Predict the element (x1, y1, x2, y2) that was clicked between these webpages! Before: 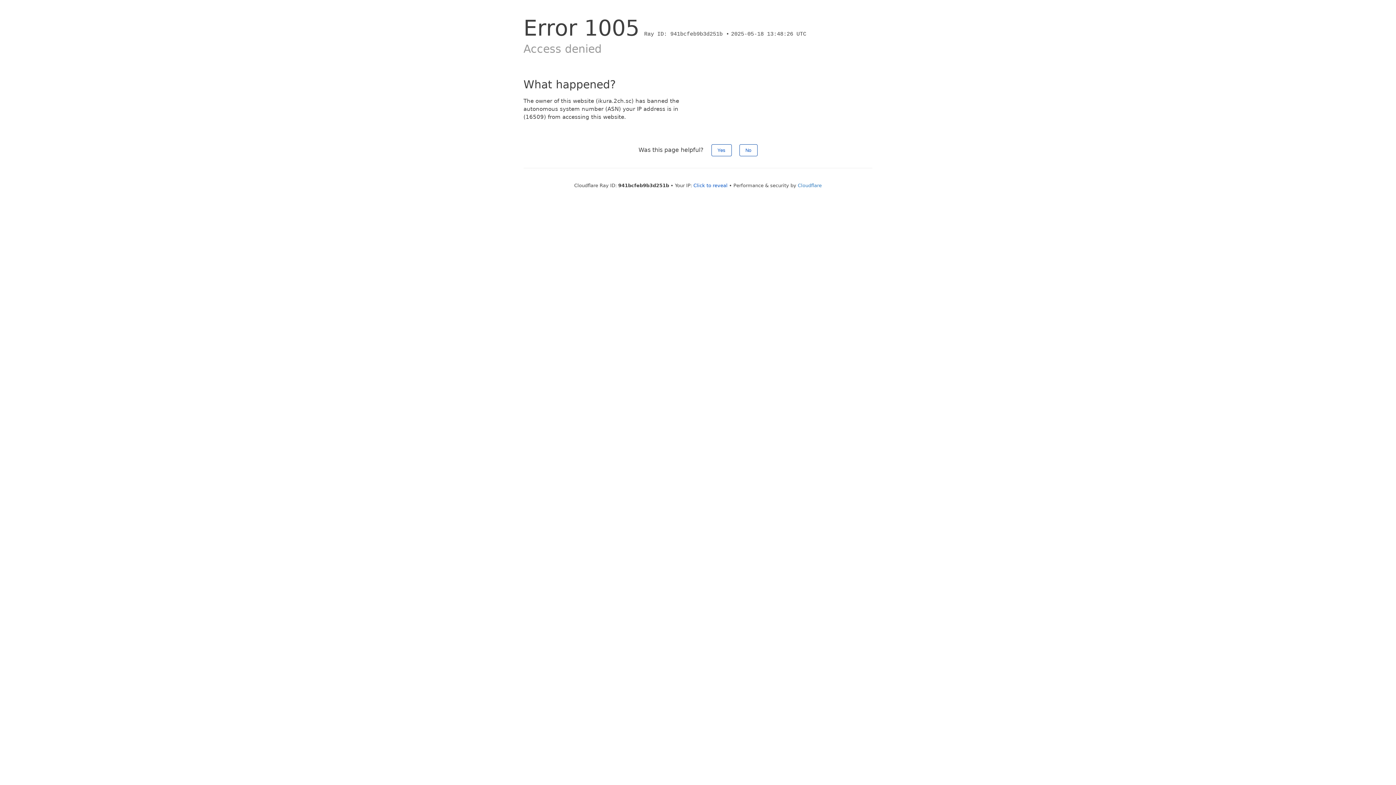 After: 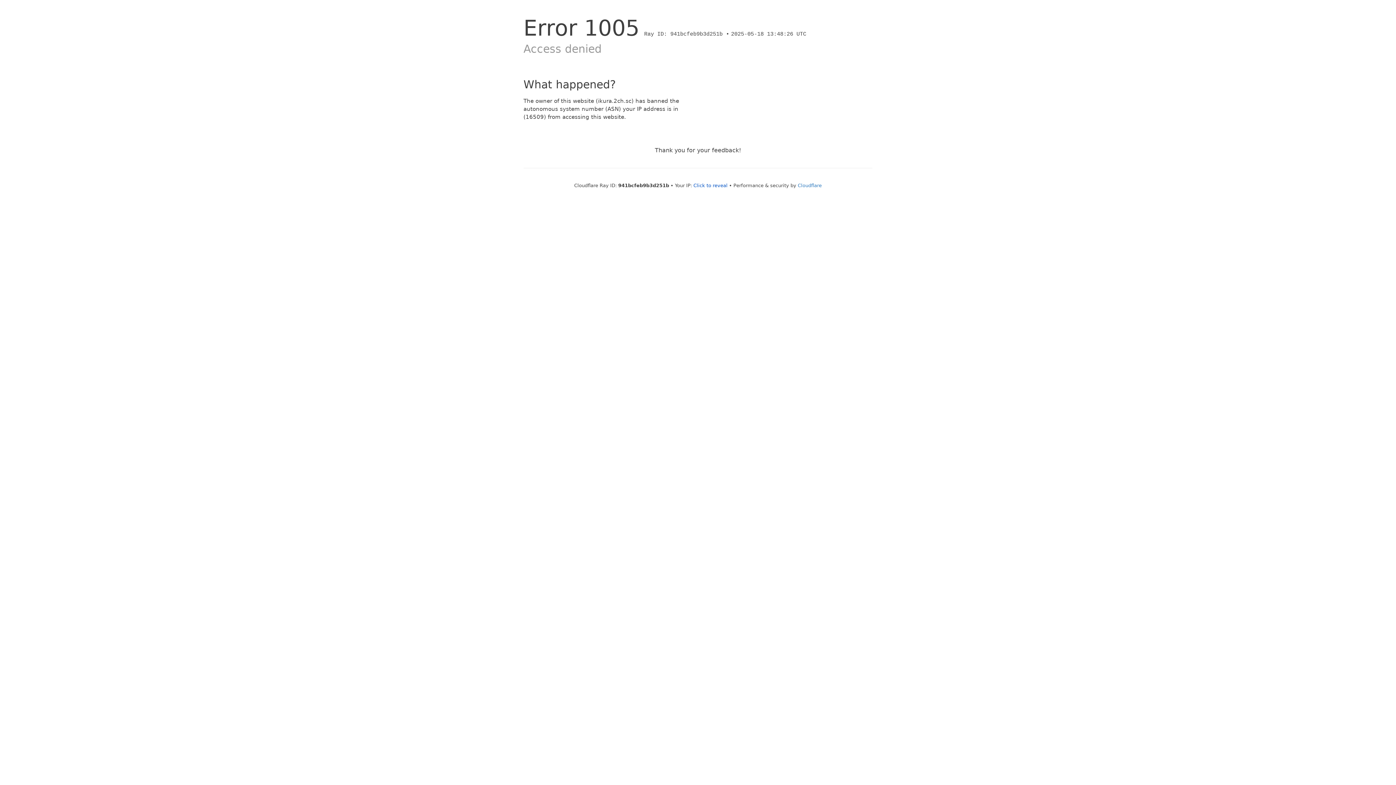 Action: label: Yes bbox: (711, 144, 731, 156)